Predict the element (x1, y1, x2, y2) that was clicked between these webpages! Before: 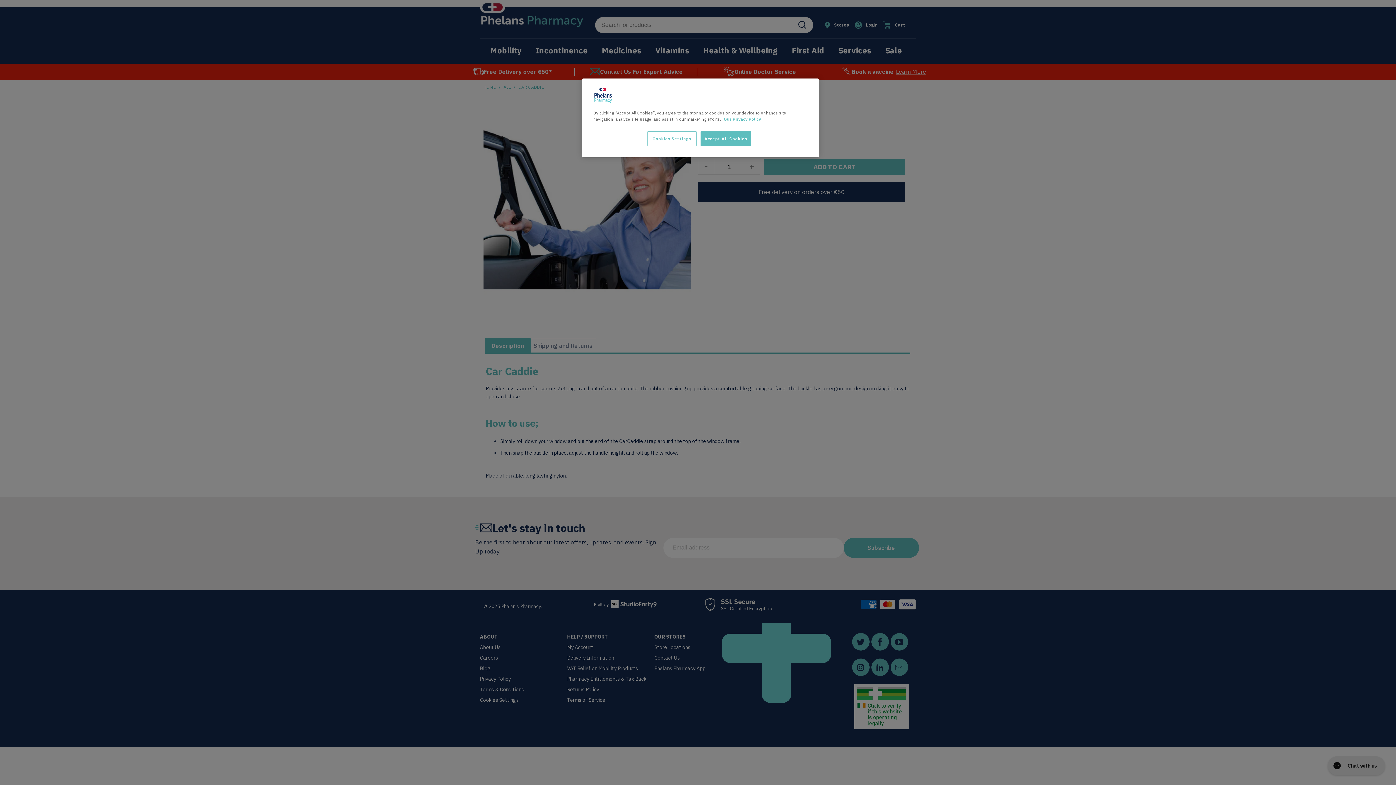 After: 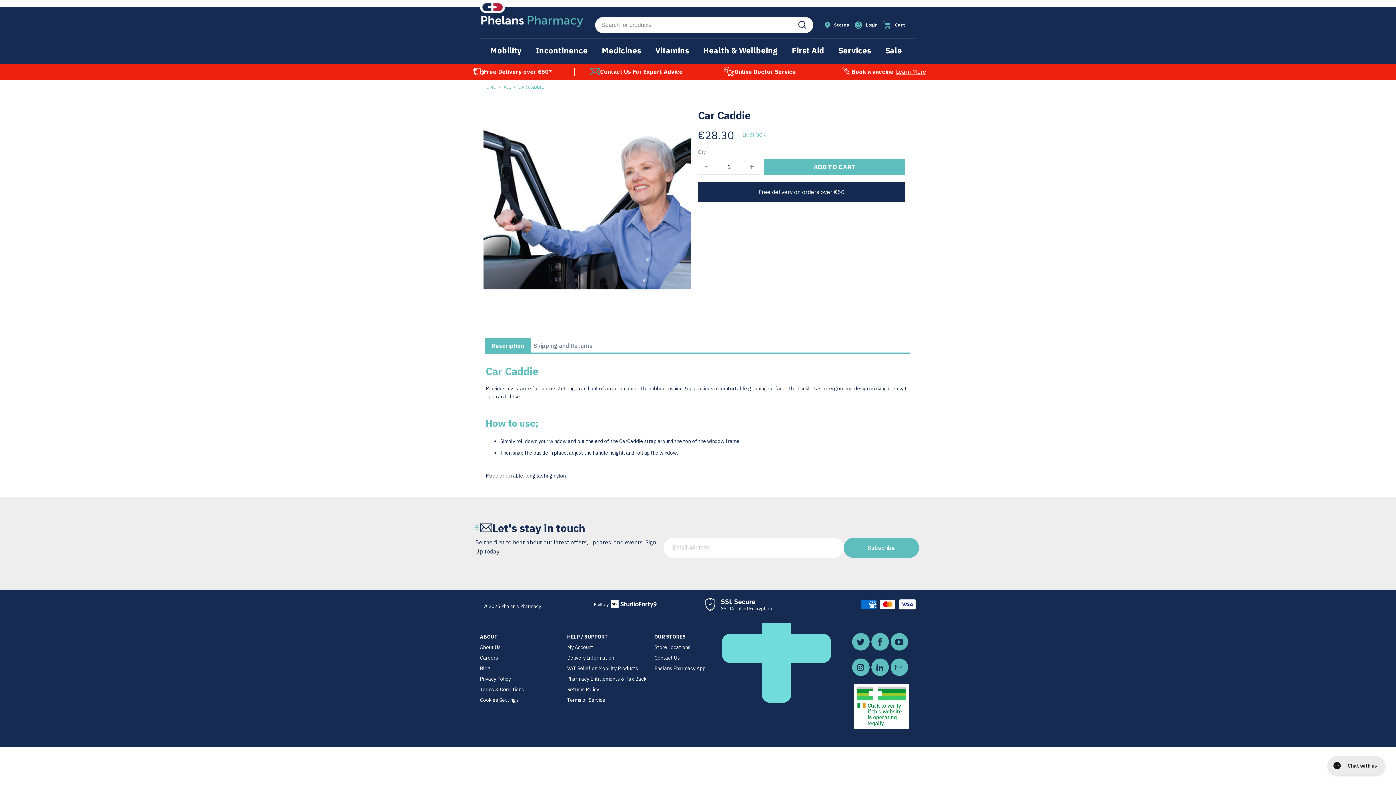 Action: bbox: (700, 131, 751, 146) label: Accept All Cookies